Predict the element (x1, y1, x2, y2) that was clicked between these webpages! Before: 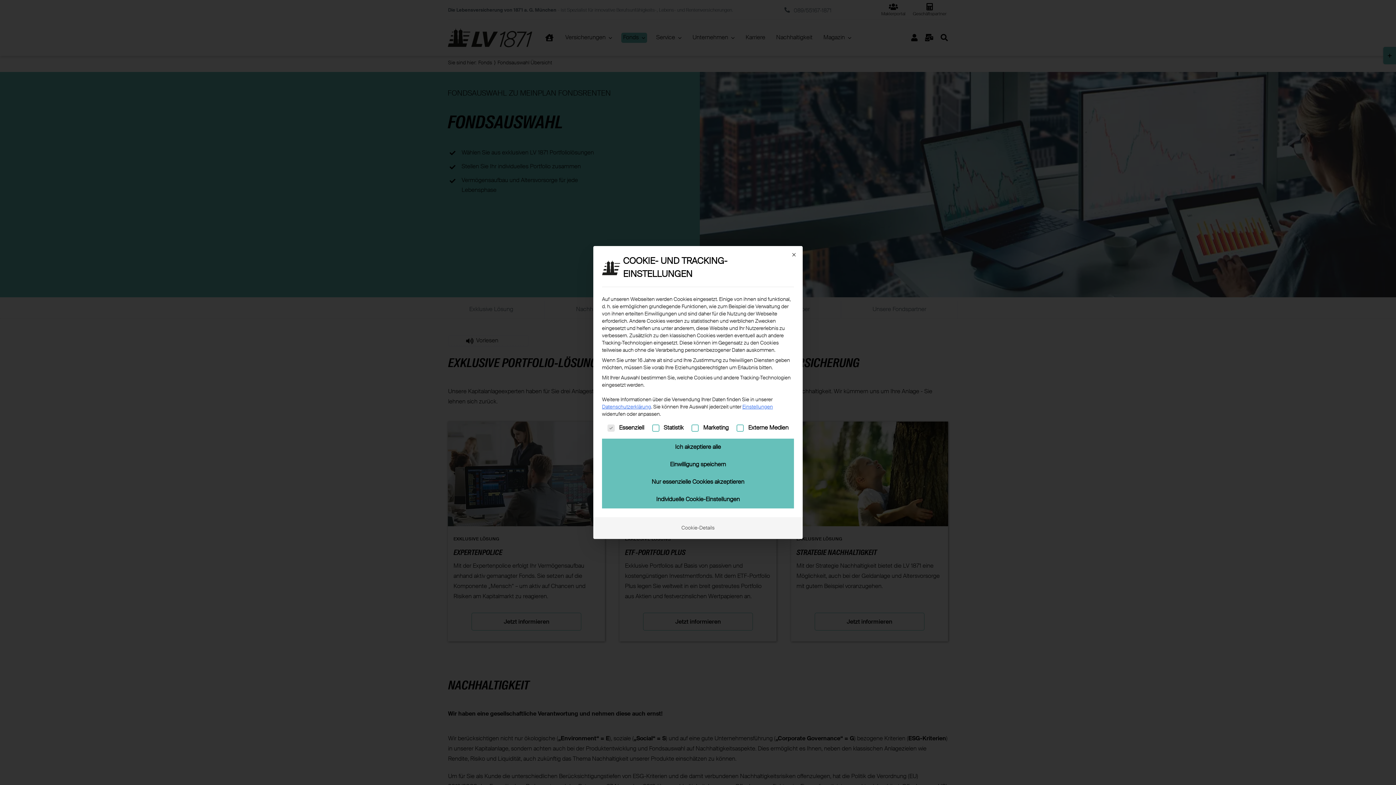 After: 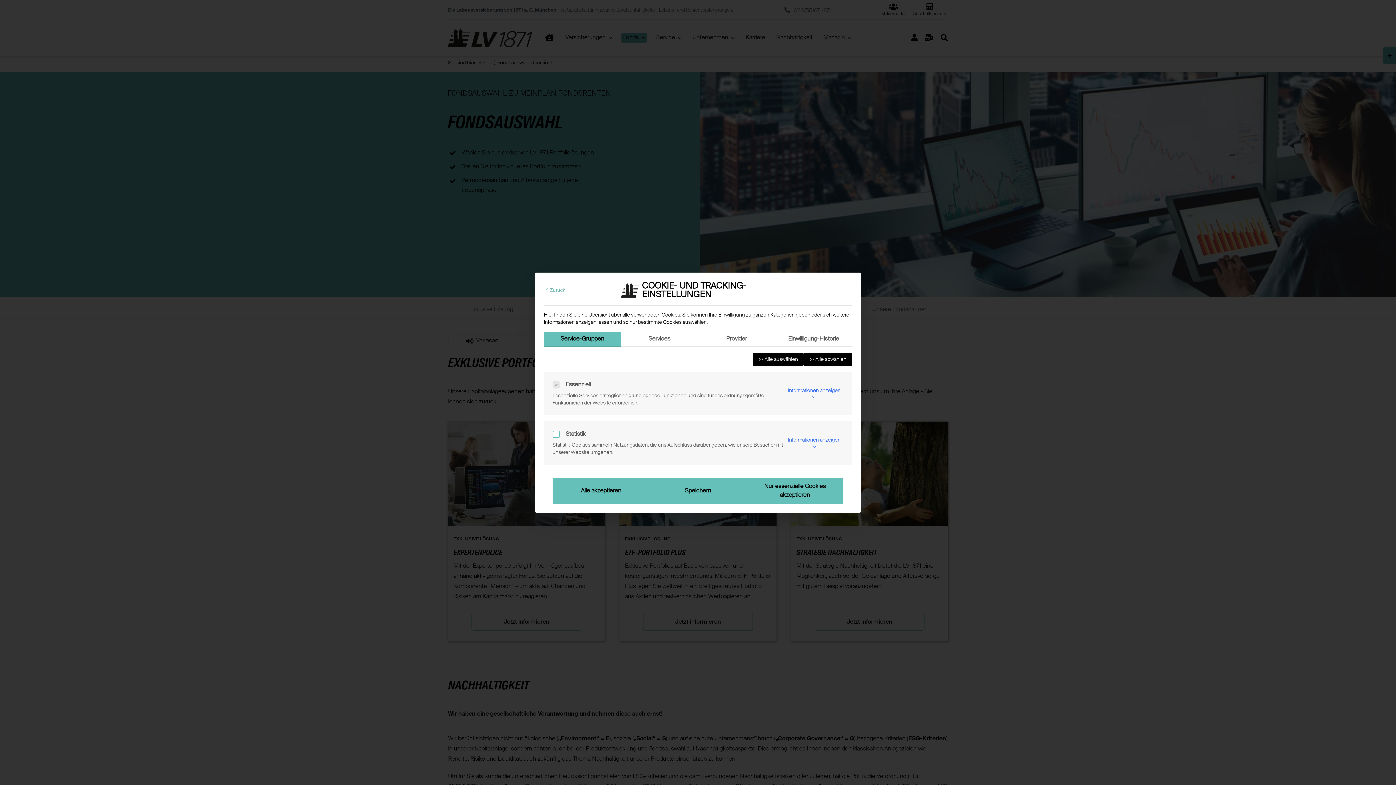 Action: label: Einstellungen bbox: (742, 404, 773, 409)